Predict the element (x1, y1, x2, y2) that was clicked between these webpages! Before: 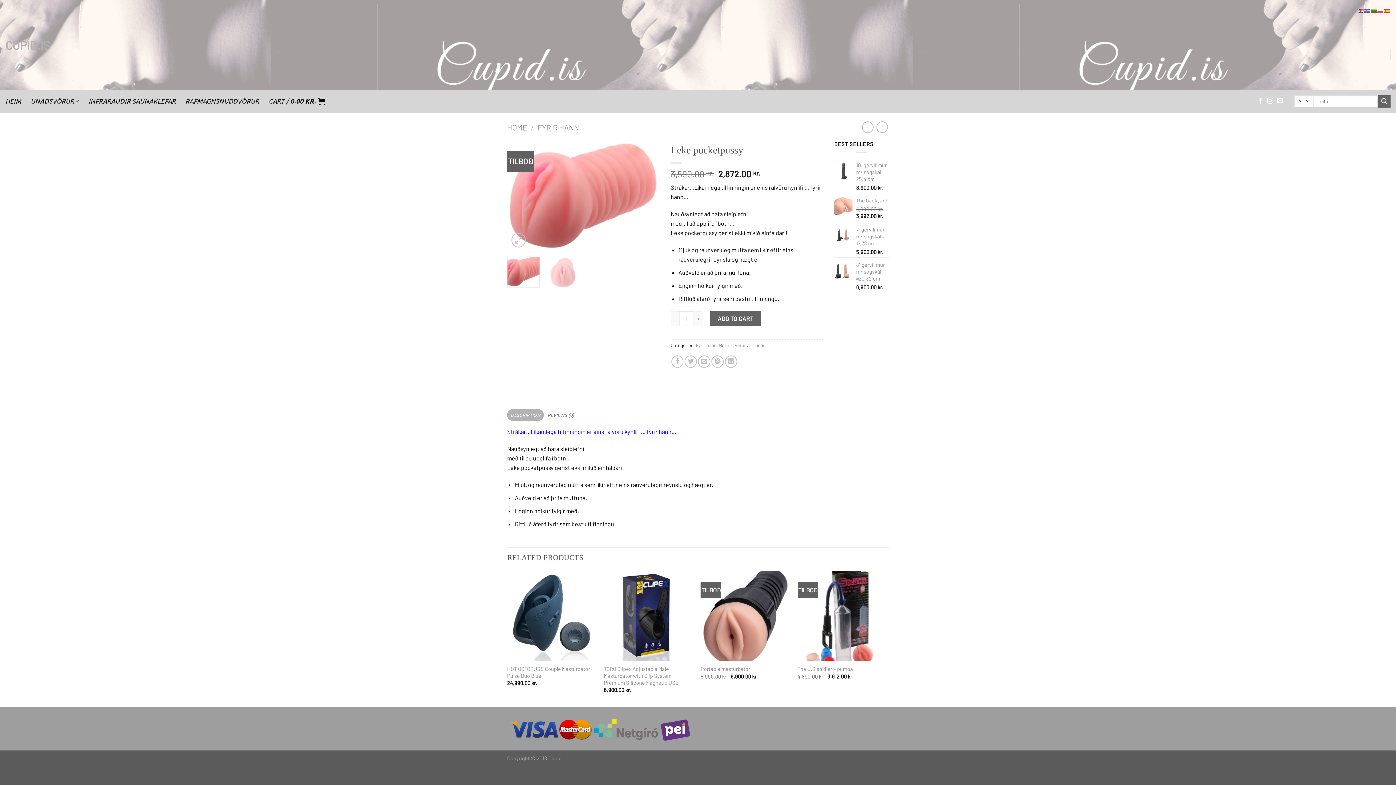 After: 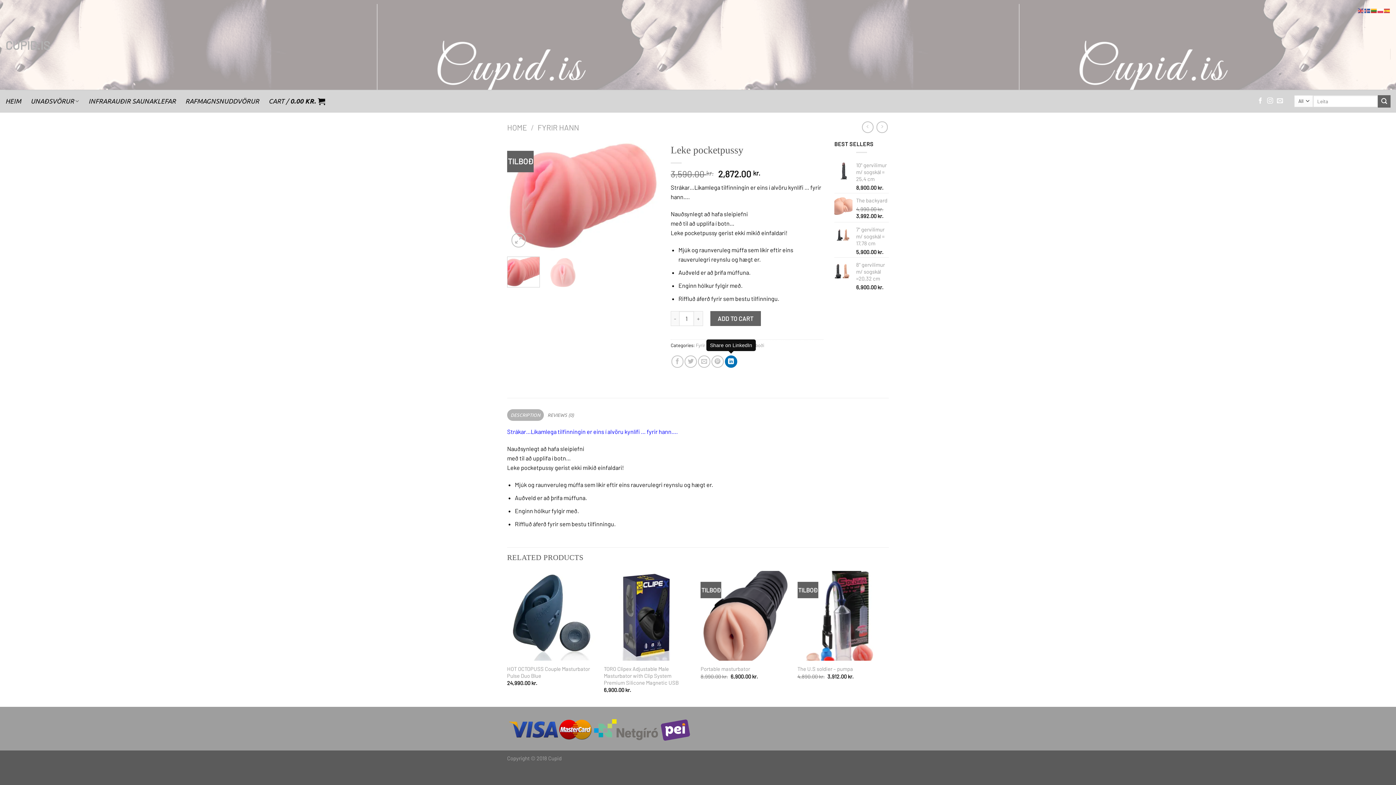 Action: label: Share on LinkedIn bbox: (725, 355, 737, 368)